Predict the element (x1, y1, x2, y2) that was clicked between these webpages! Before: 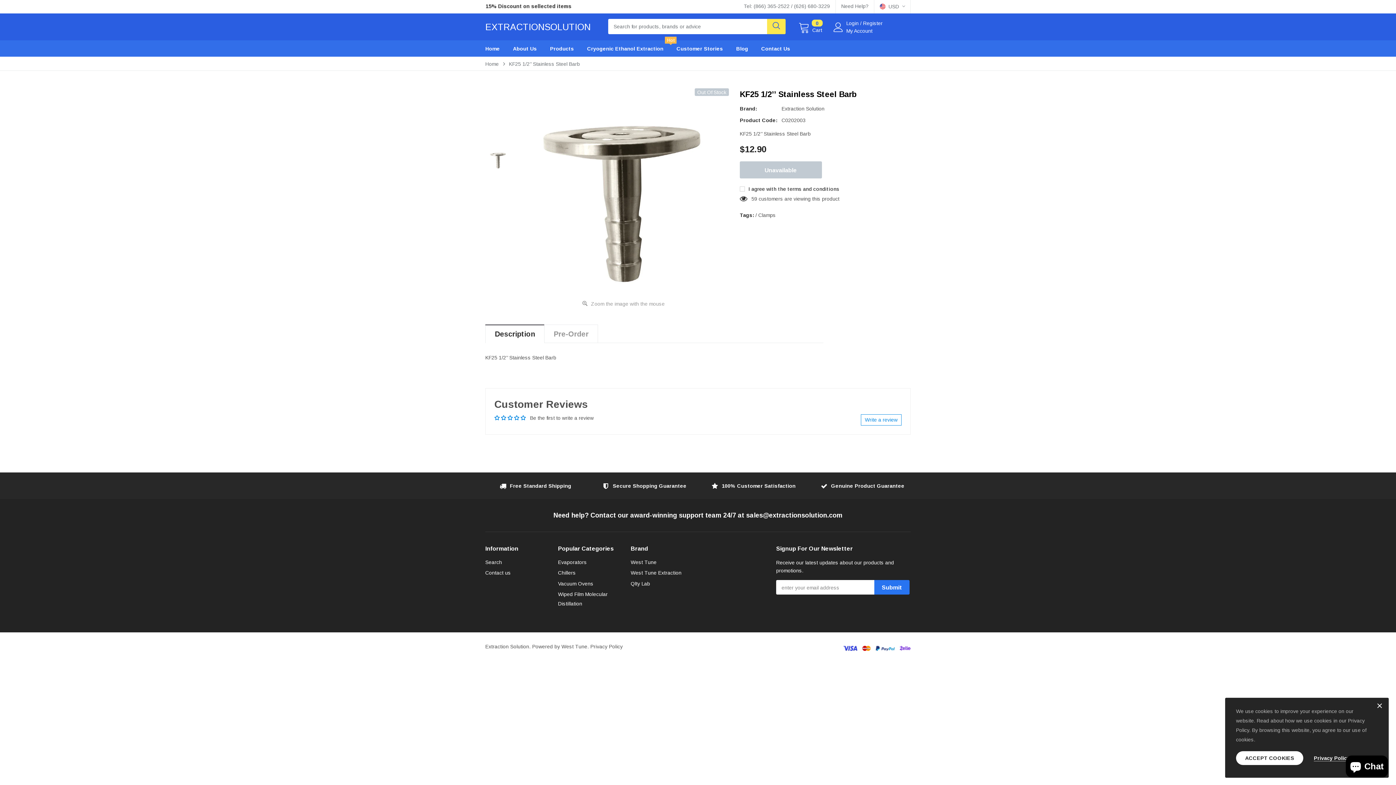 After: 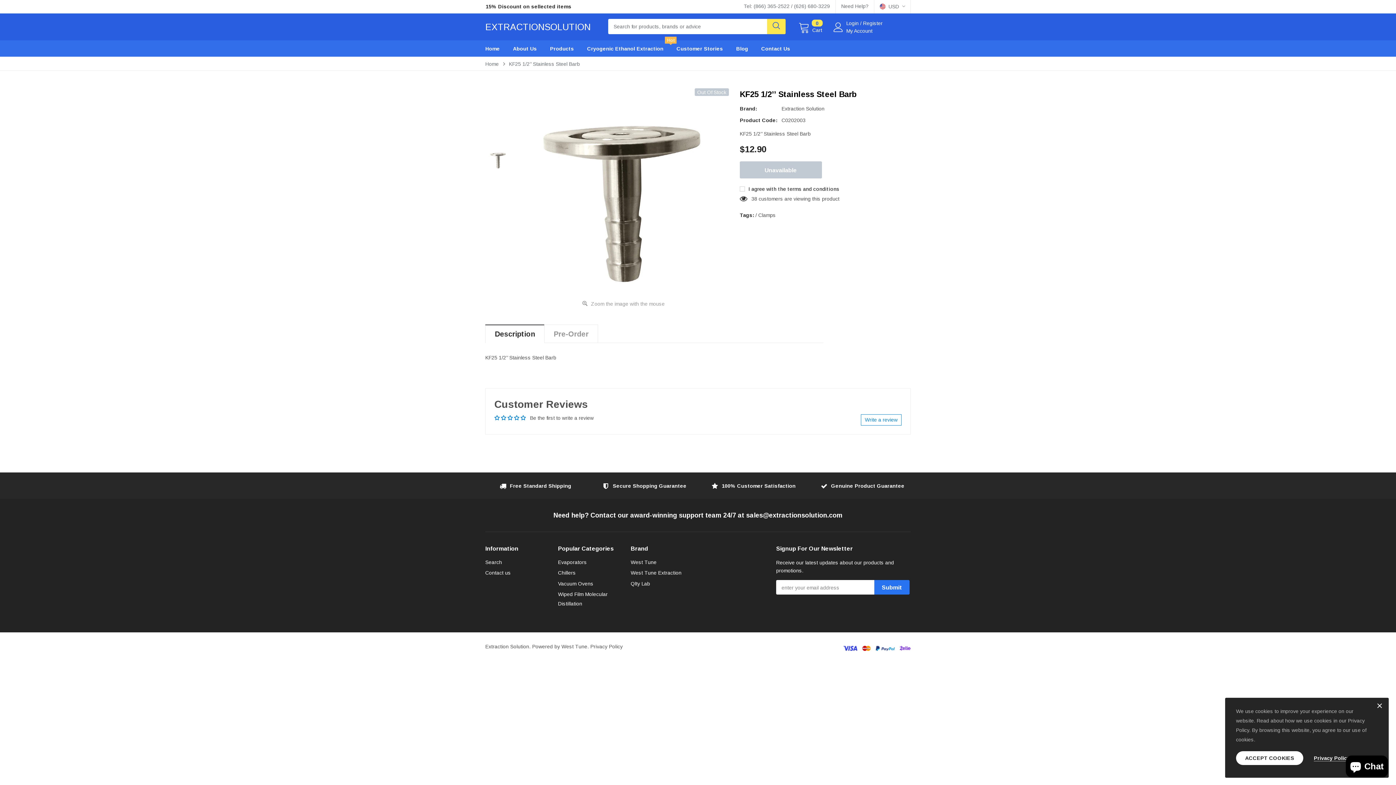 Action: bbox: (485, 324, 544, 342) label: Description